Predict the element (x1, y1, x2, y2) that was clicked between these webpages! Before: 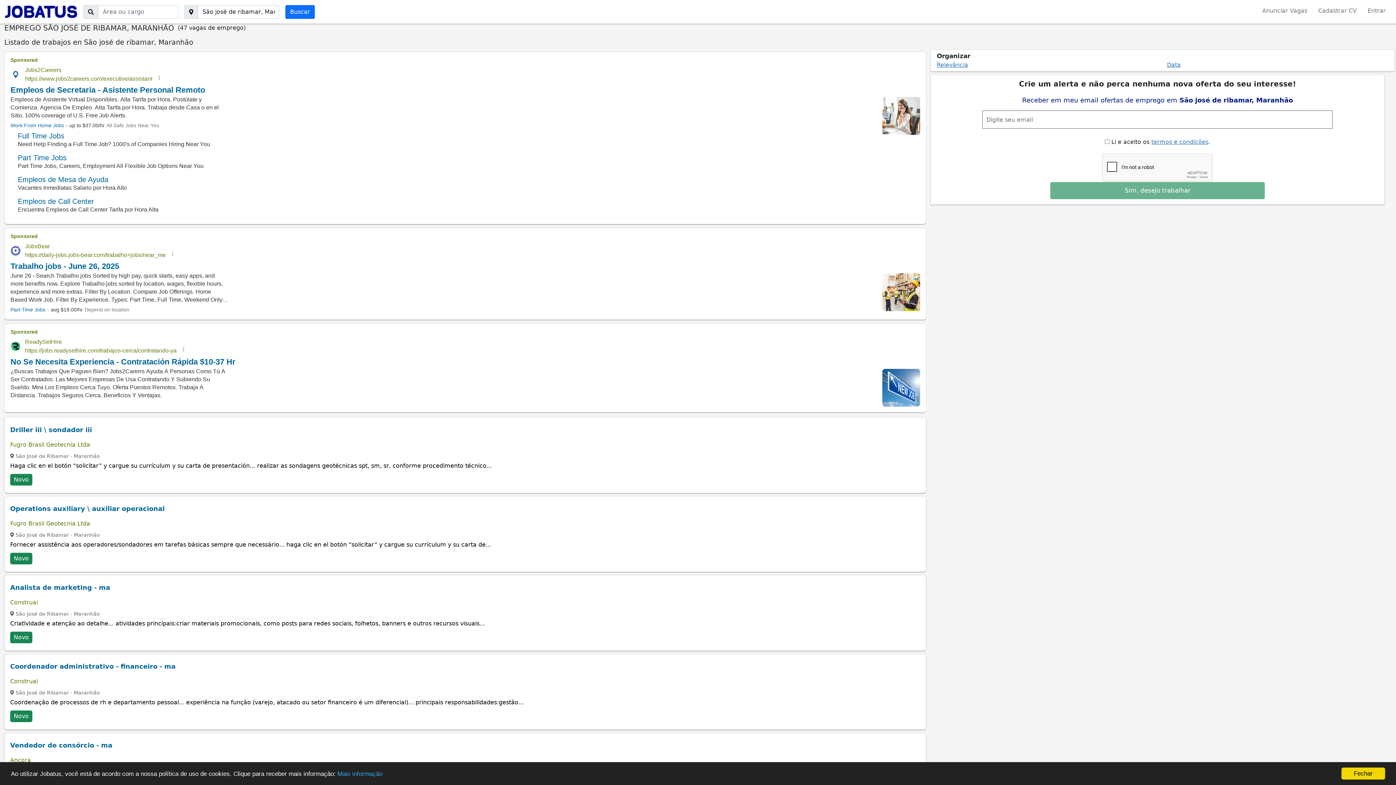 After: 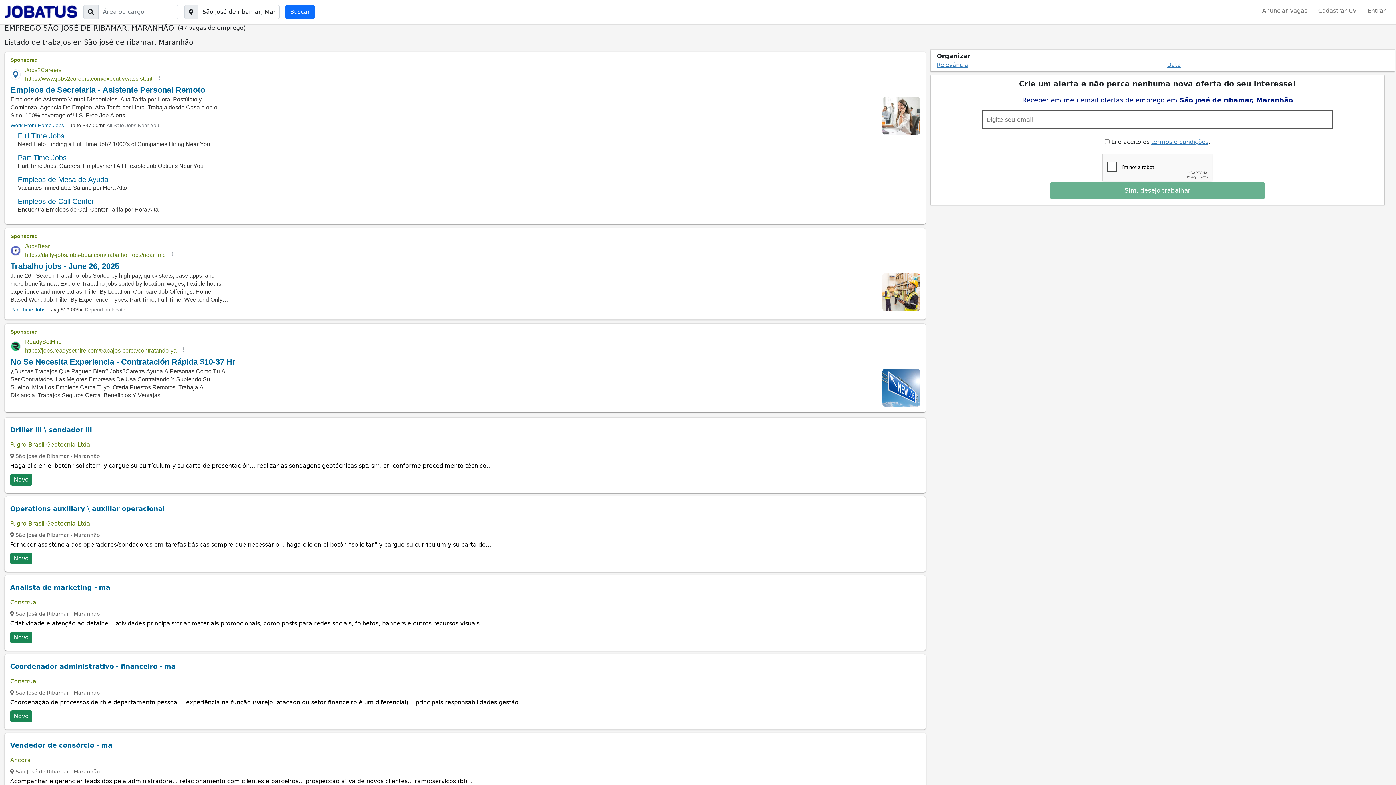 Action: label: Fechar bbox: (1341, 768, 1385, 780)